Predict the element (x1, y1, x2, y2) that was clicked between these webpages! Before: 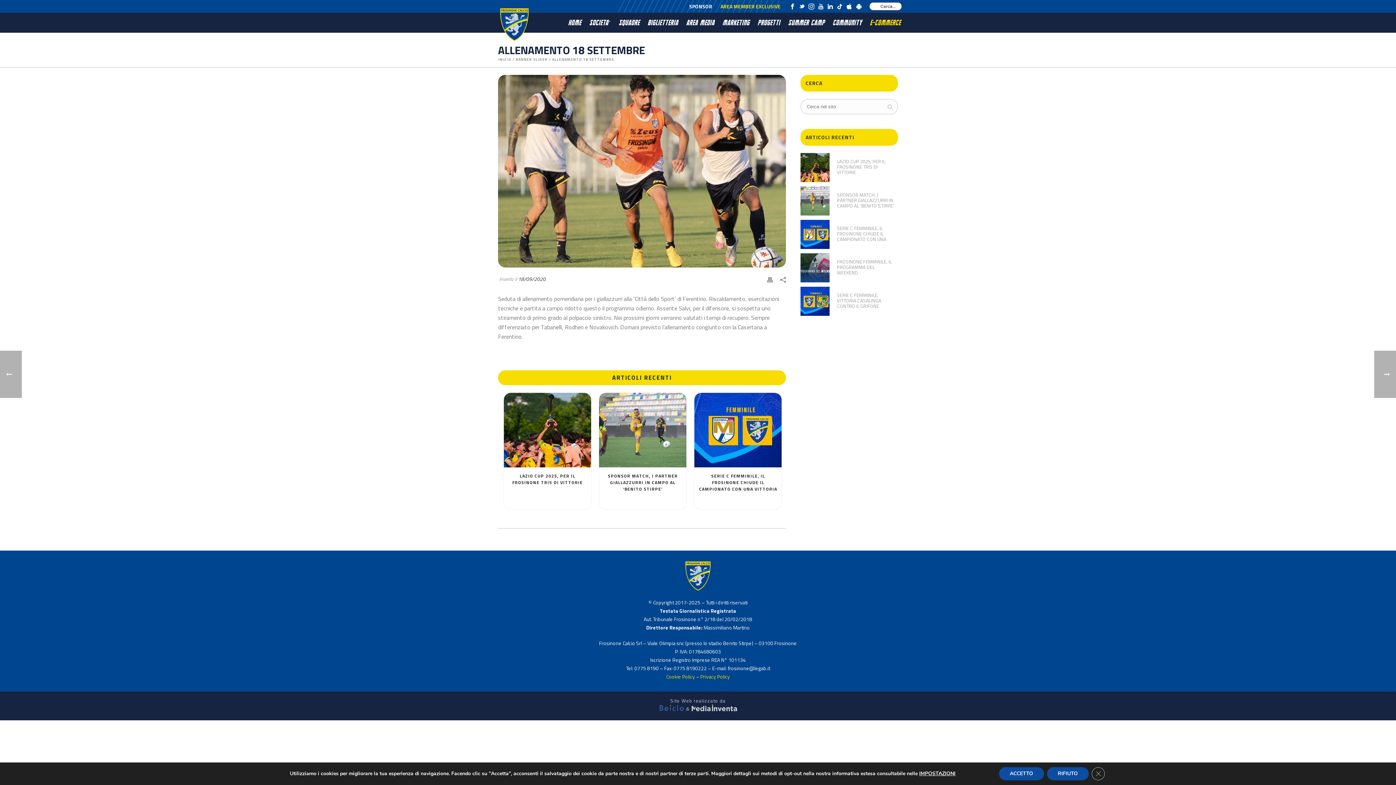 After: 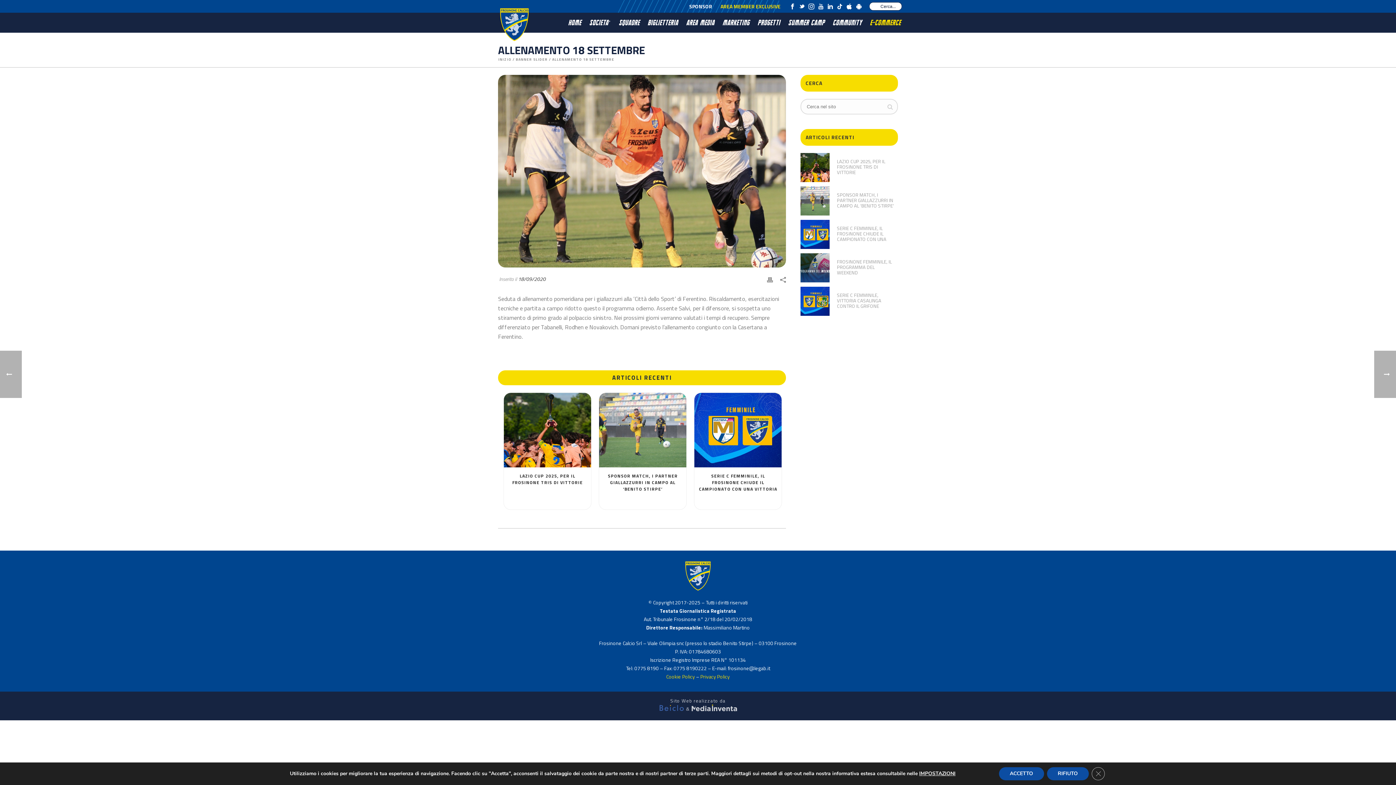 Action: bbox: (818, 0, 824, 12)